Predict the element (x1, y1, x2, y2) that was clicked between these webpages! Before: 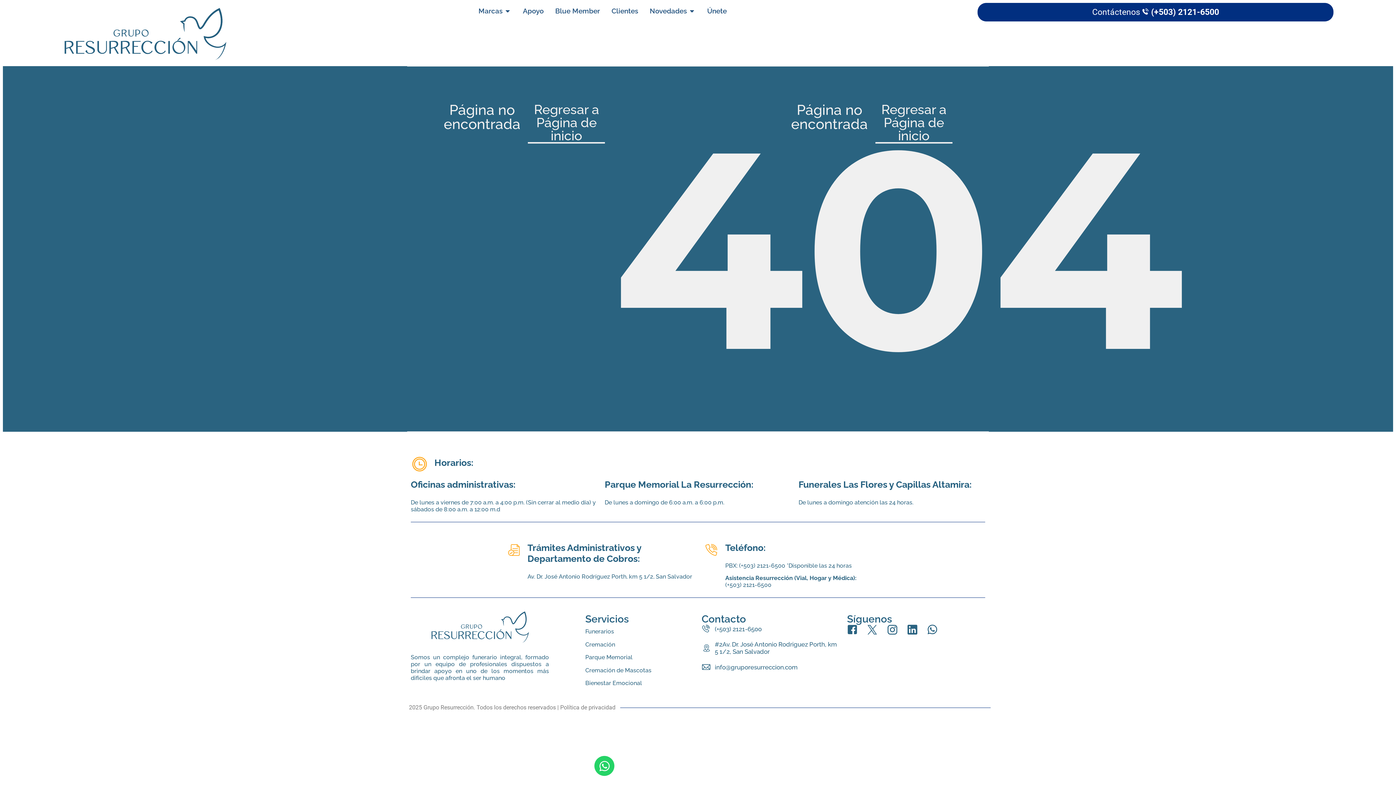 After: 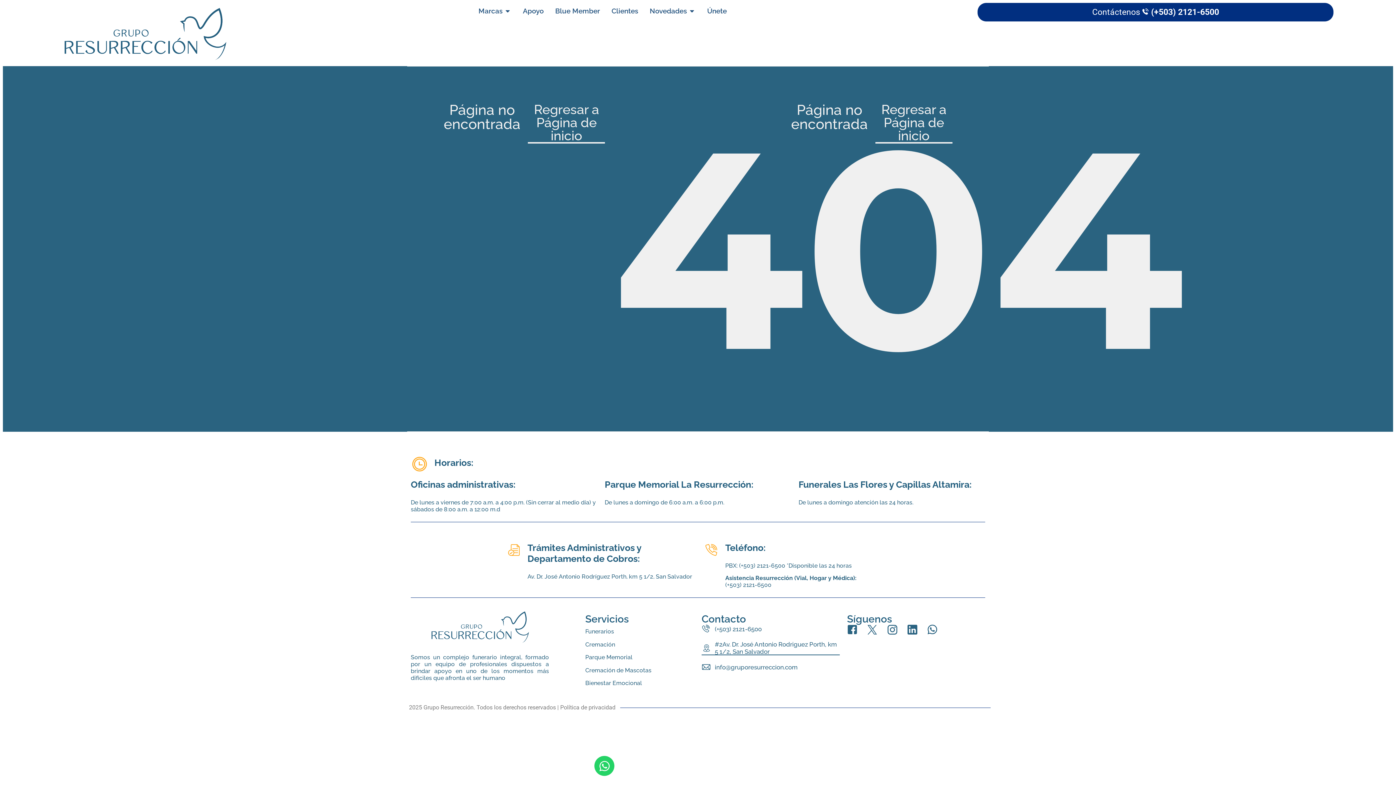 Action: label: #2Av. Dr. José Antonio Rodriguez Porth, km 5 1/2, San Salvador bbox: (701, 641, 840, 655)